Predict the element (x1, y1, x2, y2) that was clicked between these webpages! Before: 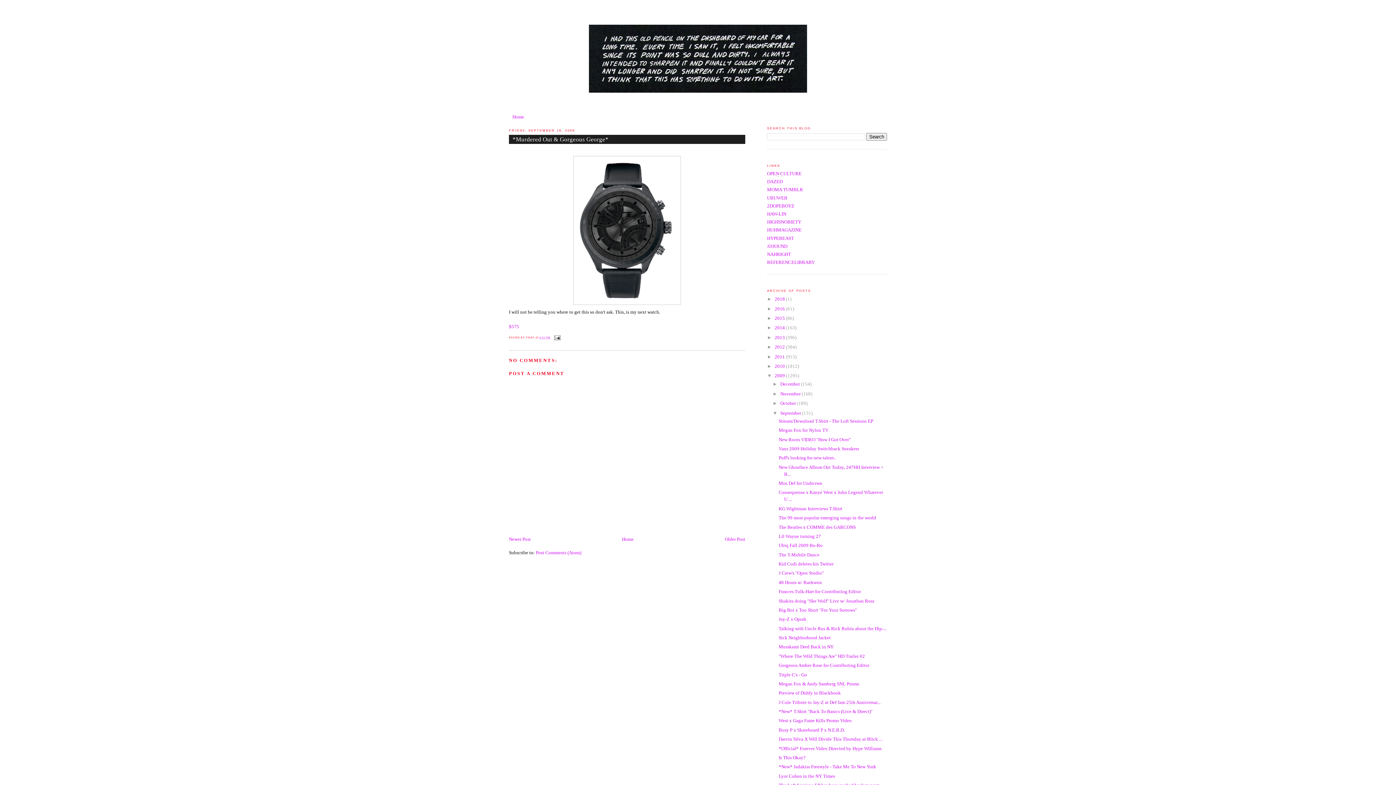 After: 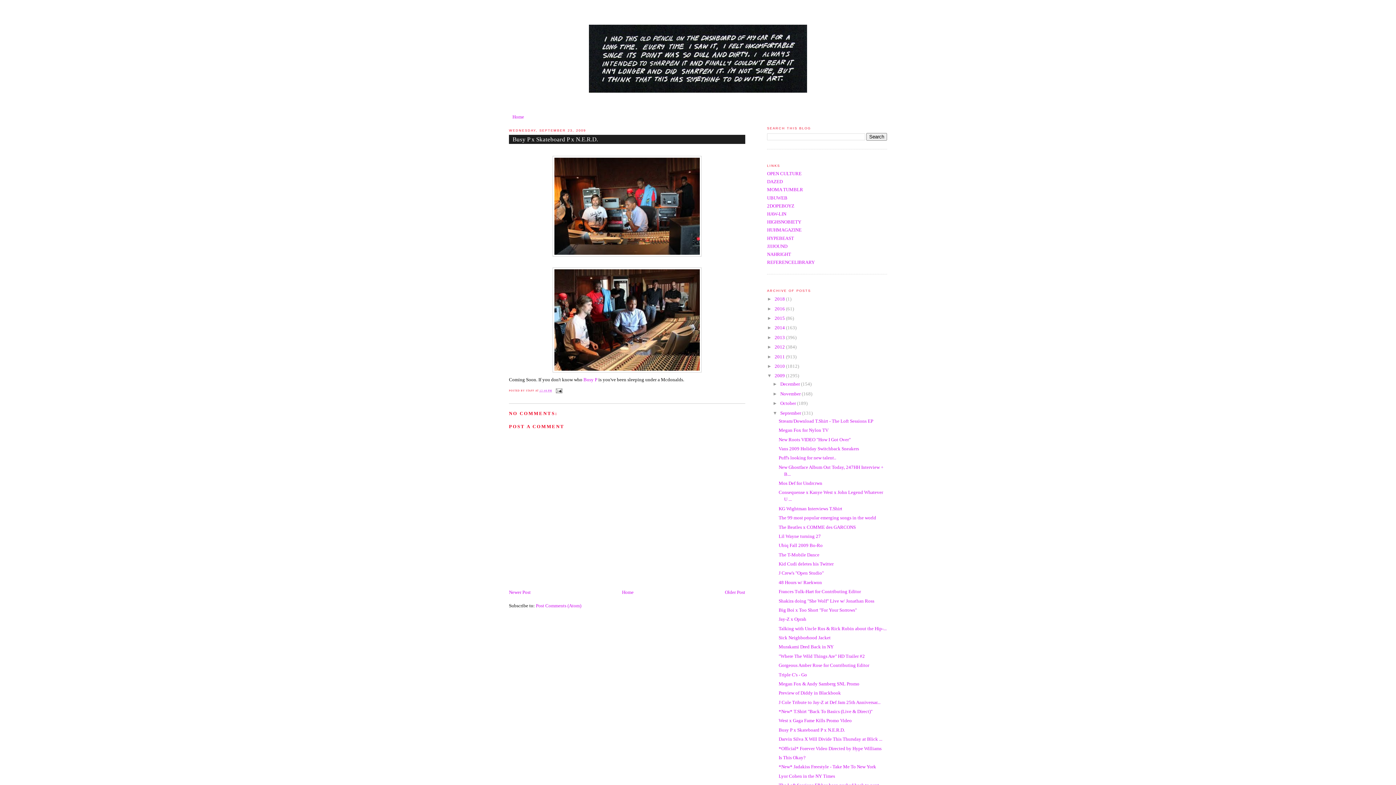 Action: label: Busy P x Skateboard P x N.E.R.D. bbox: (778, 727, 845, 733)